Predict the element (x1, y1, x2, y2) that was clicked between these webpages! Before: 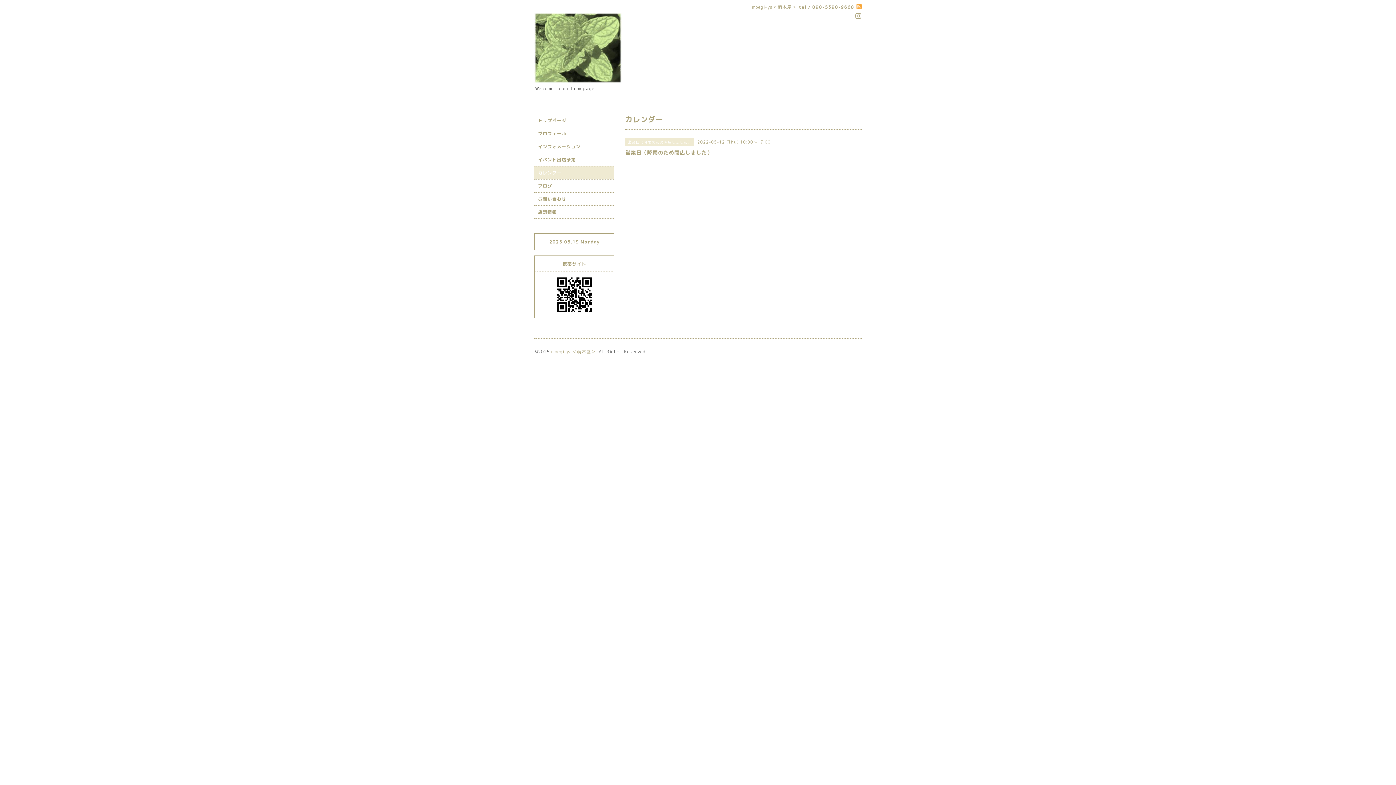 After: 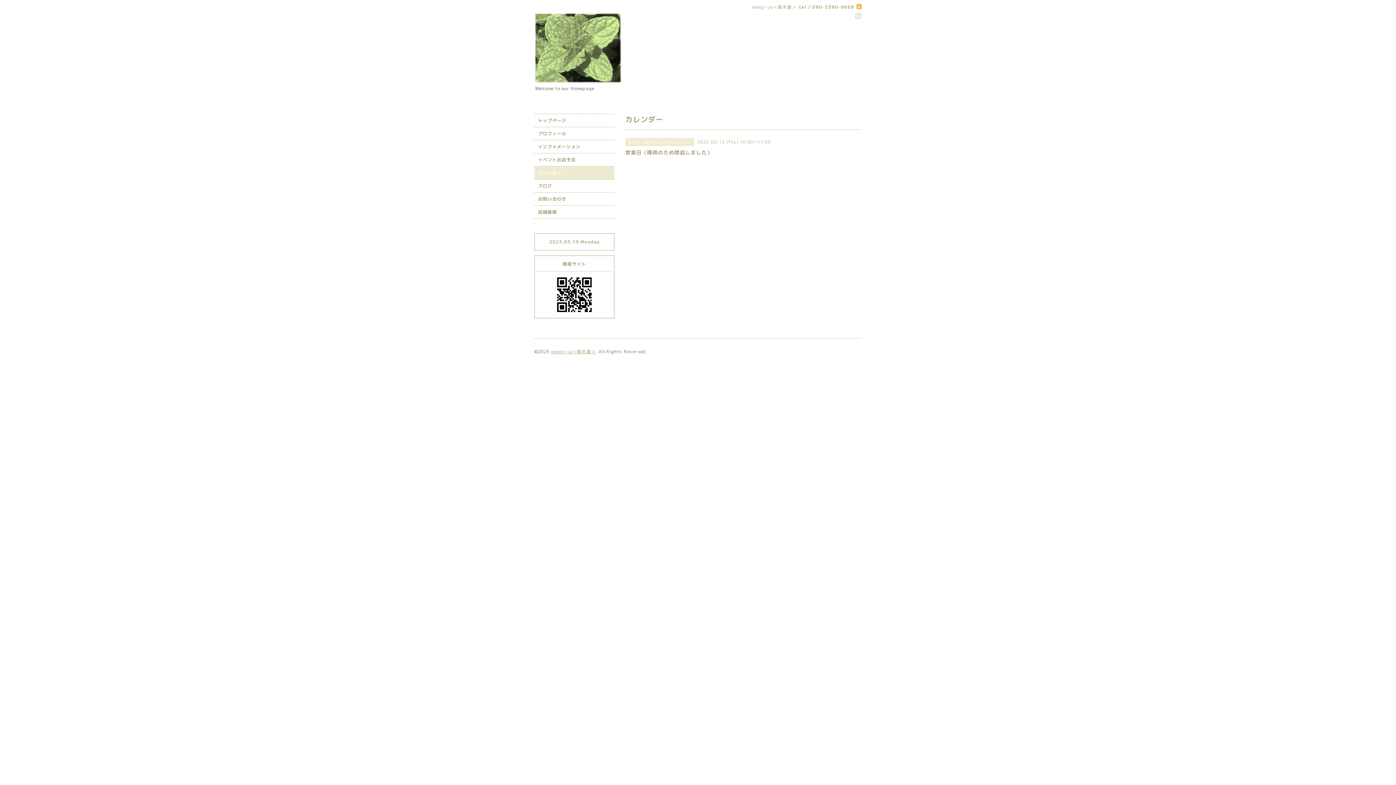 Action: bbox: (855, 12, 861, 20)